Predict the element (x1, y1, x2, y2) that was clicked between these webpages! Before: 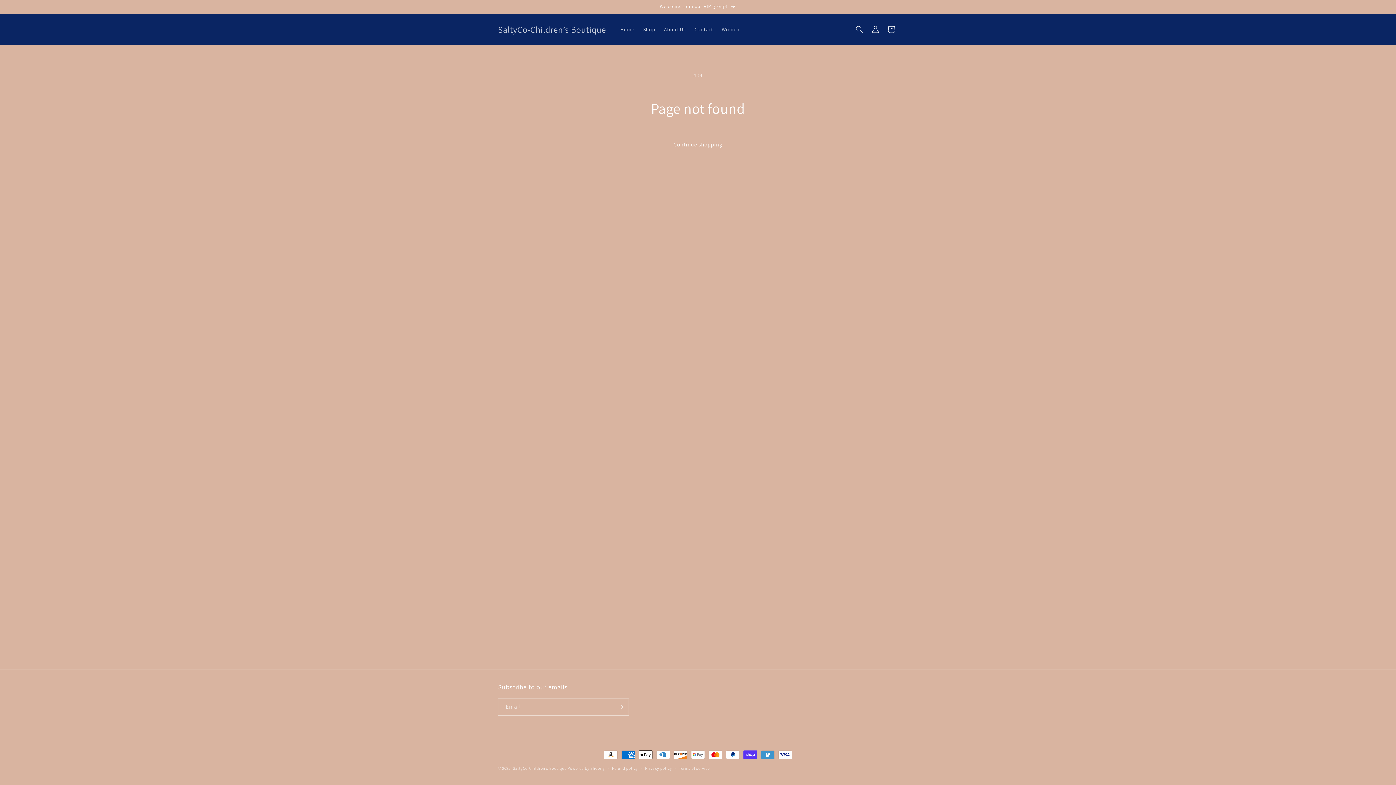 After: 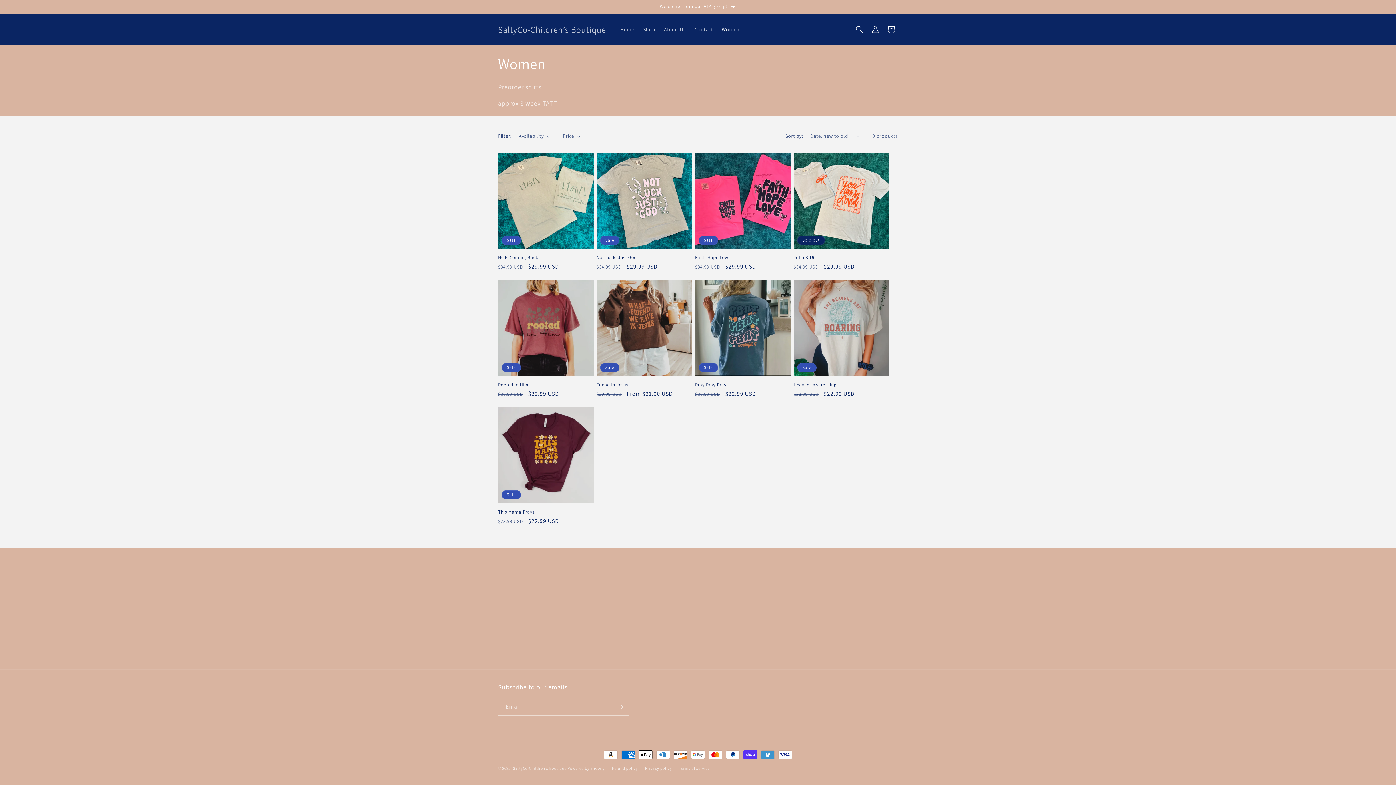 Action: bbox: (717, 21, 744, 37) label: Women